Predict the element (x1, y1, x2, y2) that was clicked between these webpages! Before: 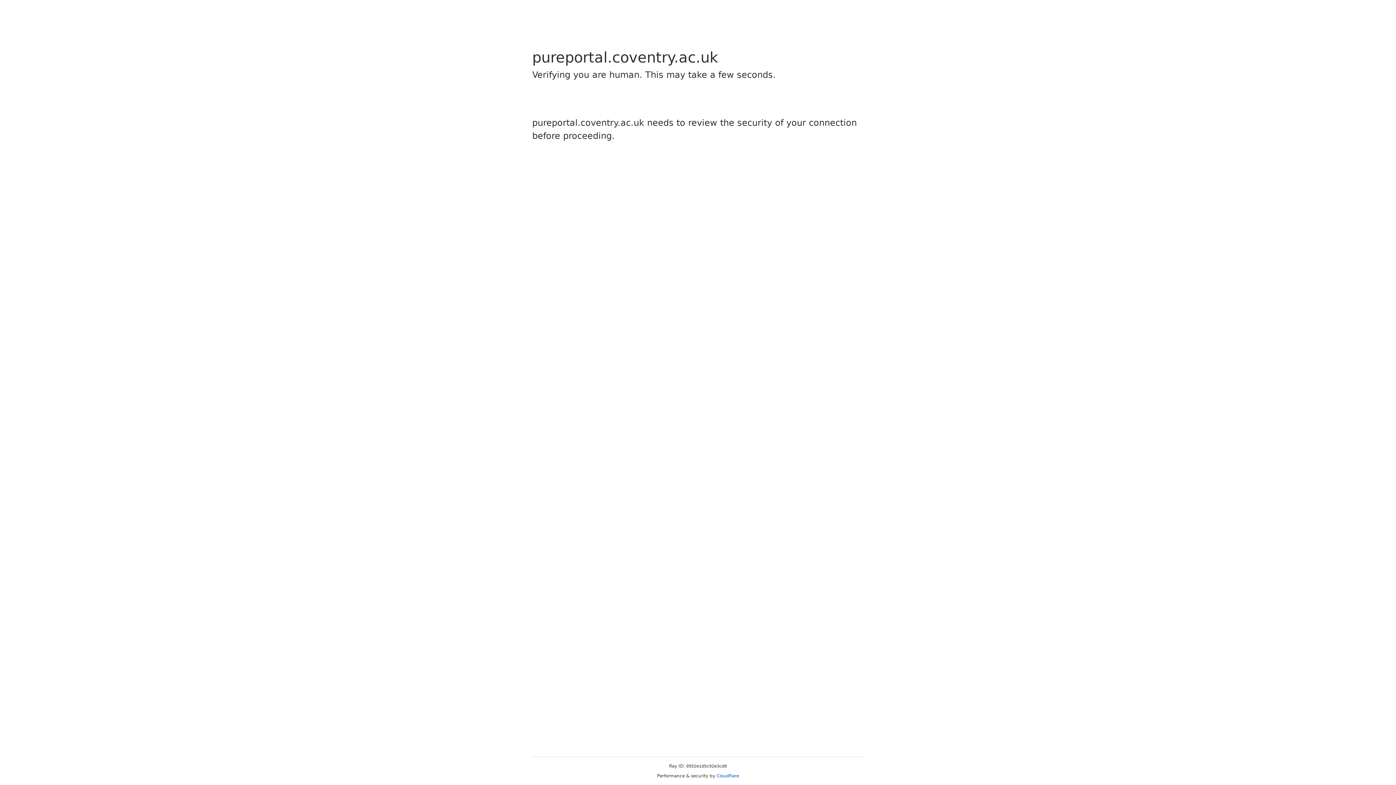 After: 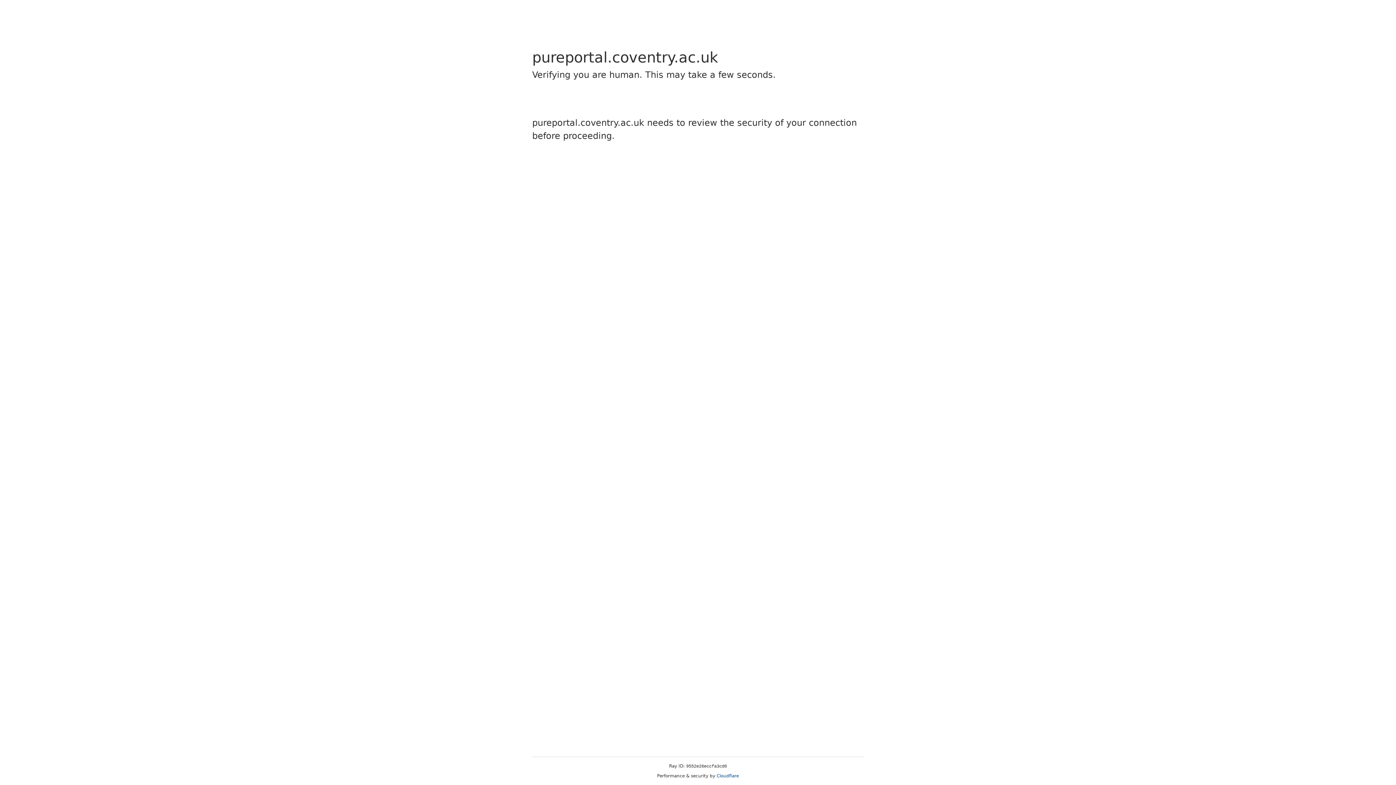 Action: label: Cloudflare bbox: (716, 773, 739, 778)